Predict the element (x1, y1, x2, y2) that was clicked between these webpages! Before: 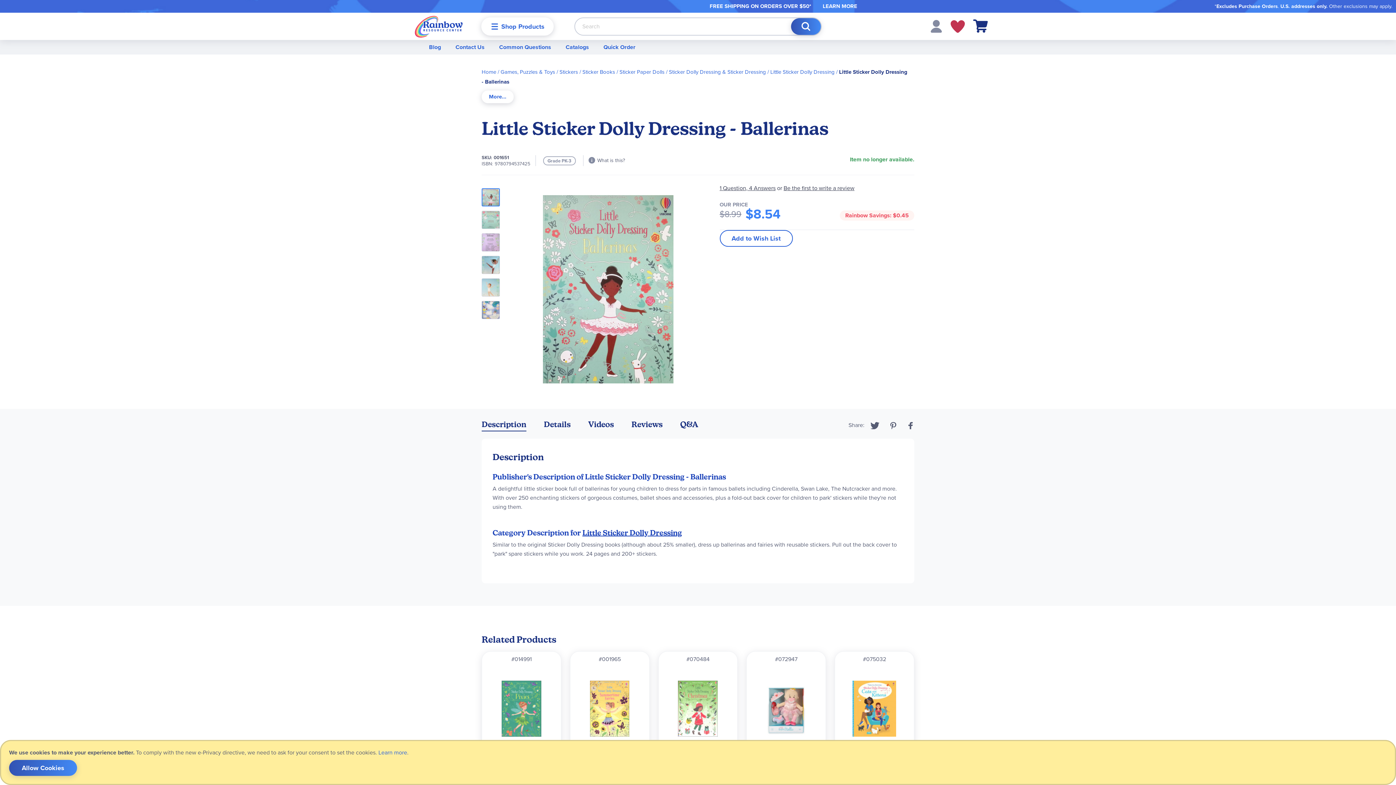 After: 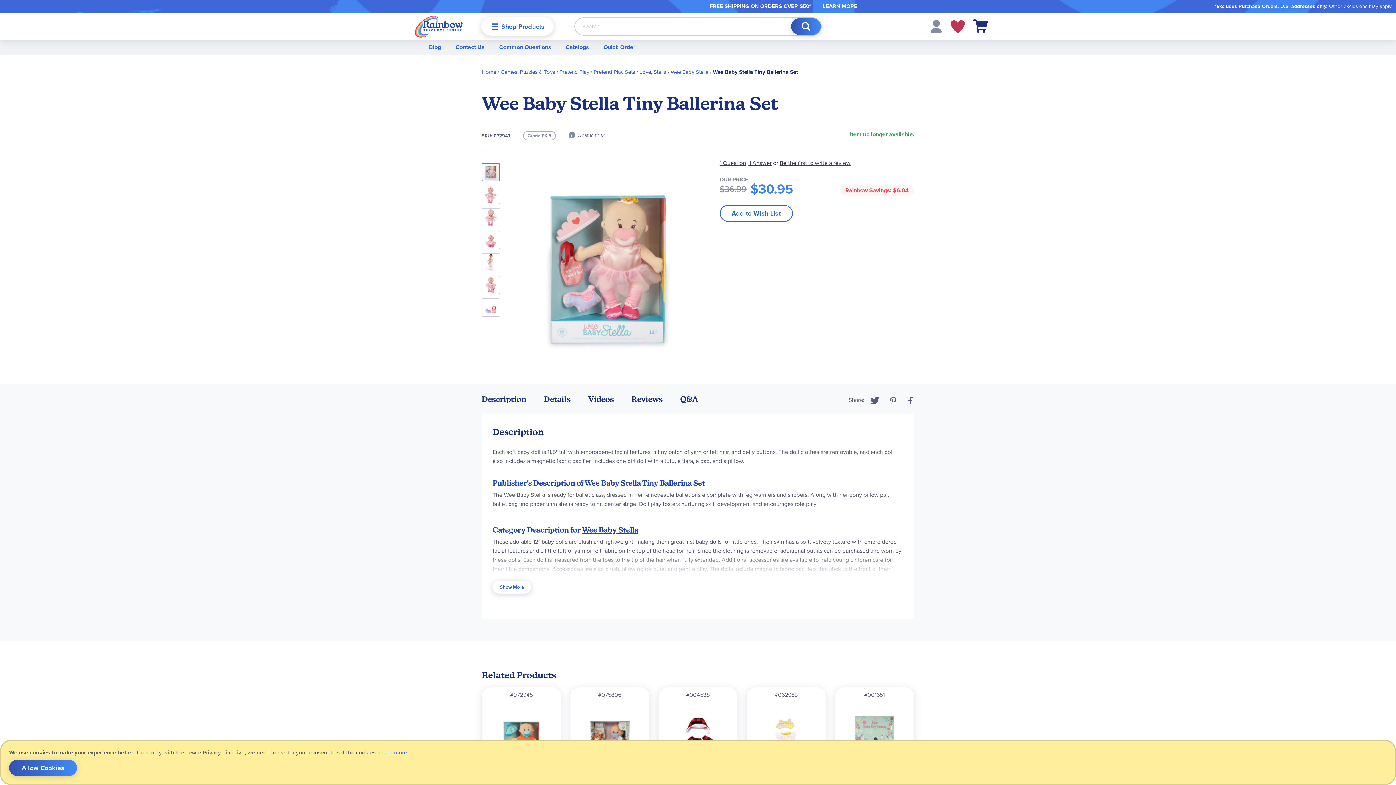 Action: bbox: (747, 663, 825, 745)